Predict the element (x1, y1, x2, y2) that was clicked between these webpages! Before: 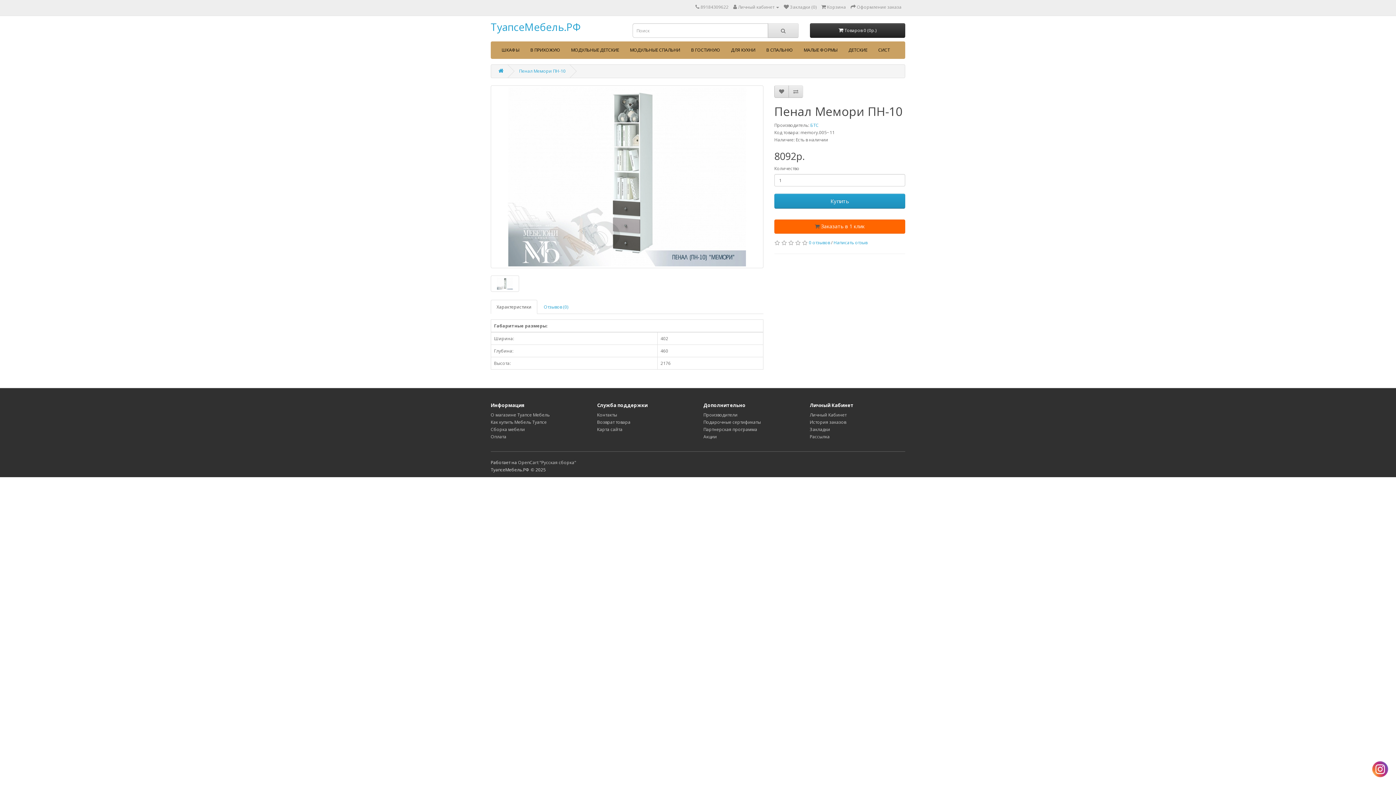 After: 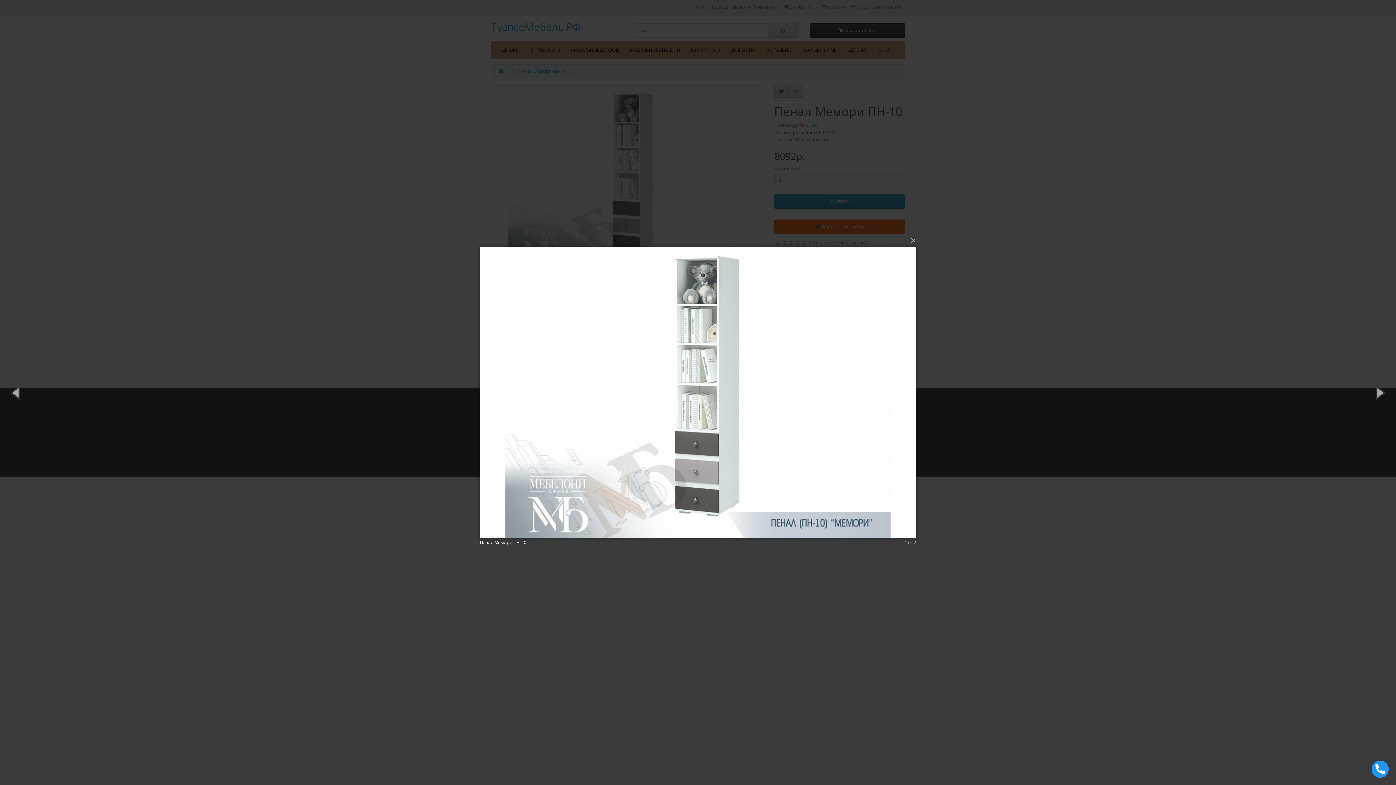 Action: bbox: (490, 85, 763, 268)